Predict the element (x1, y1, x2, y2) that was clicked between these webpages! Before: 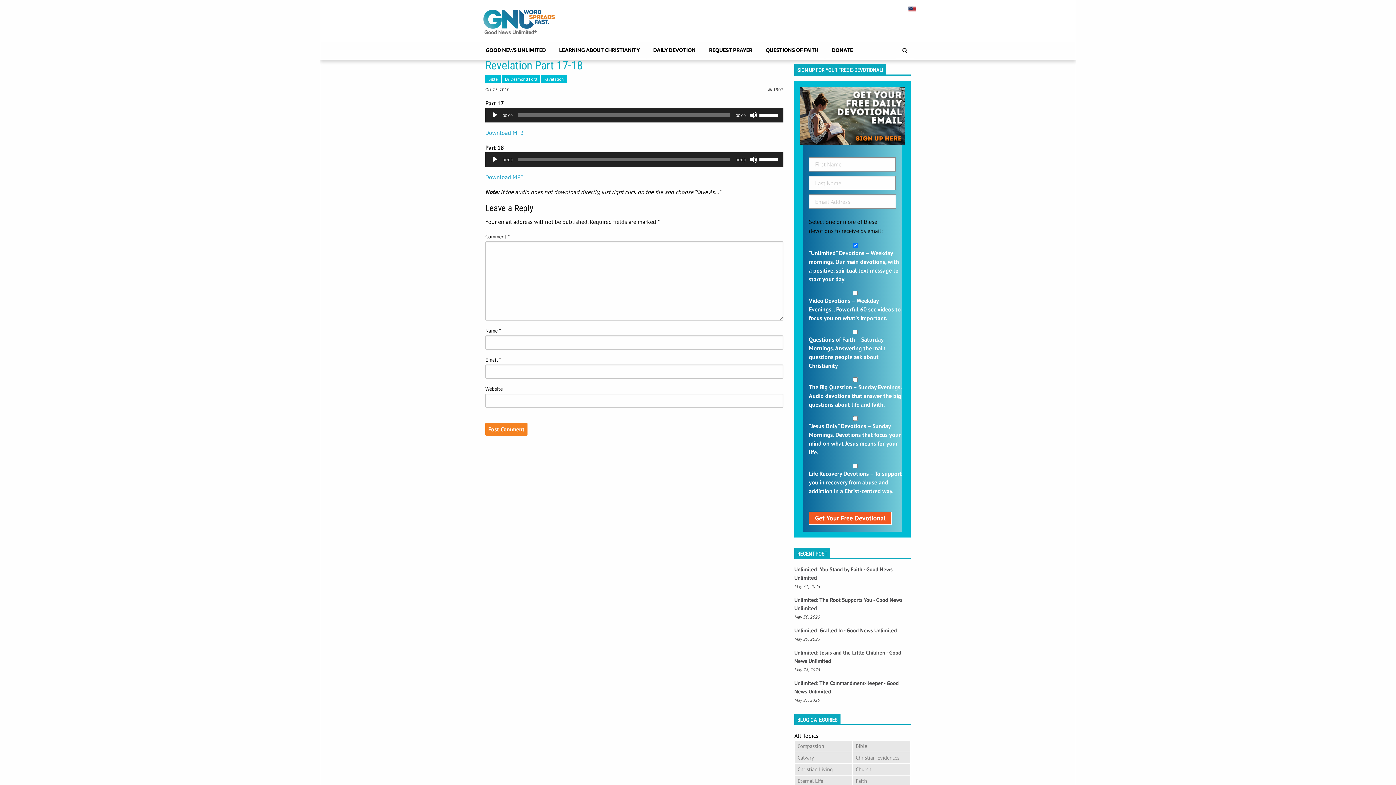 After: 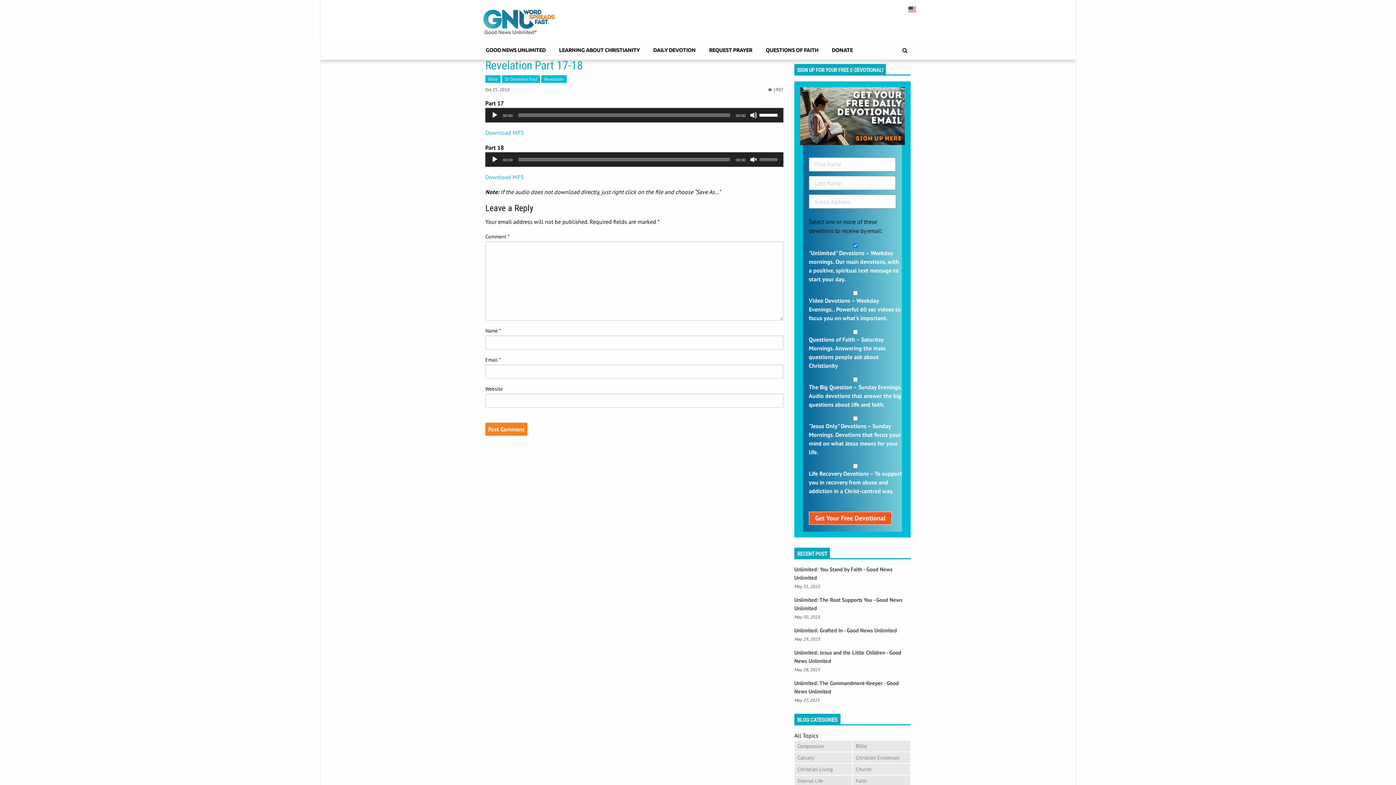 Action: bbox: (750, 155, 757, 163) label: Mute